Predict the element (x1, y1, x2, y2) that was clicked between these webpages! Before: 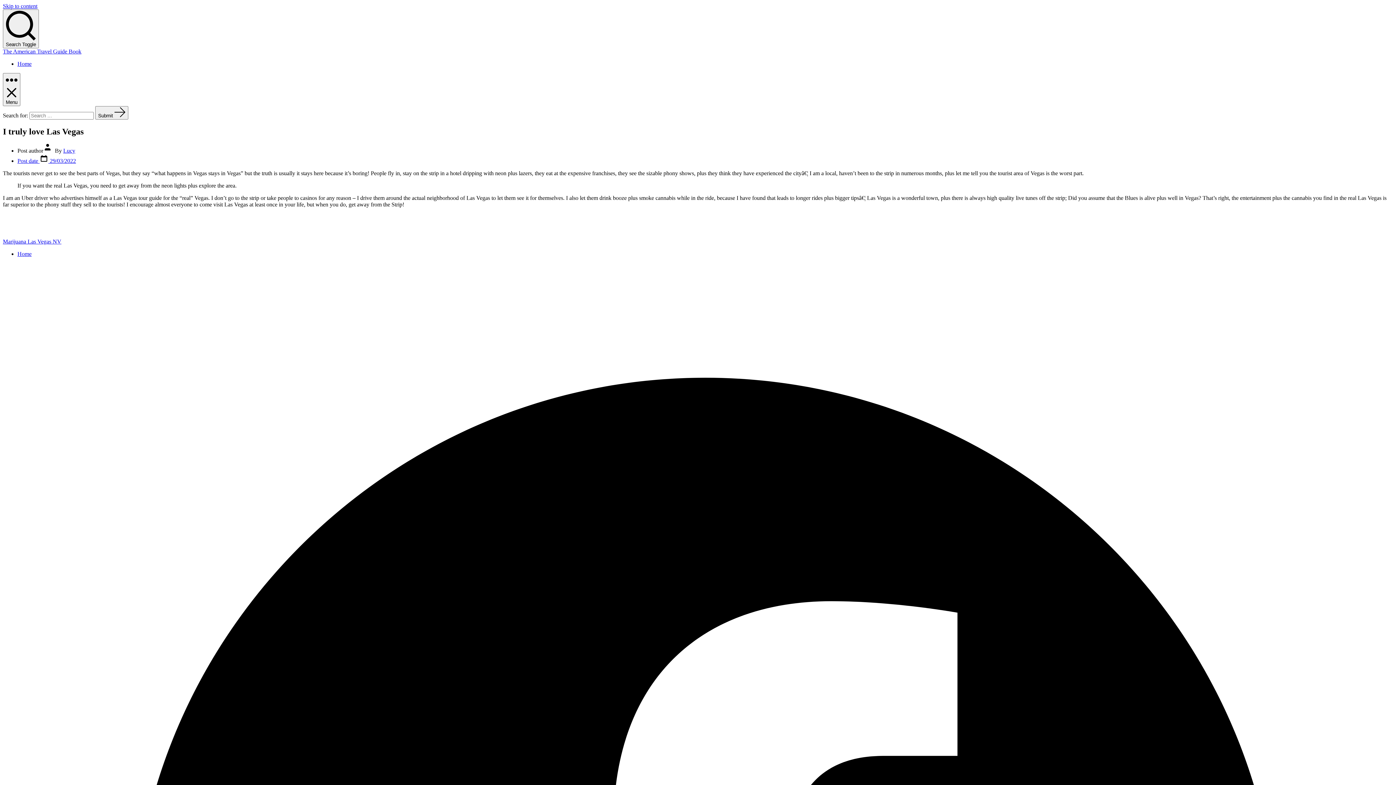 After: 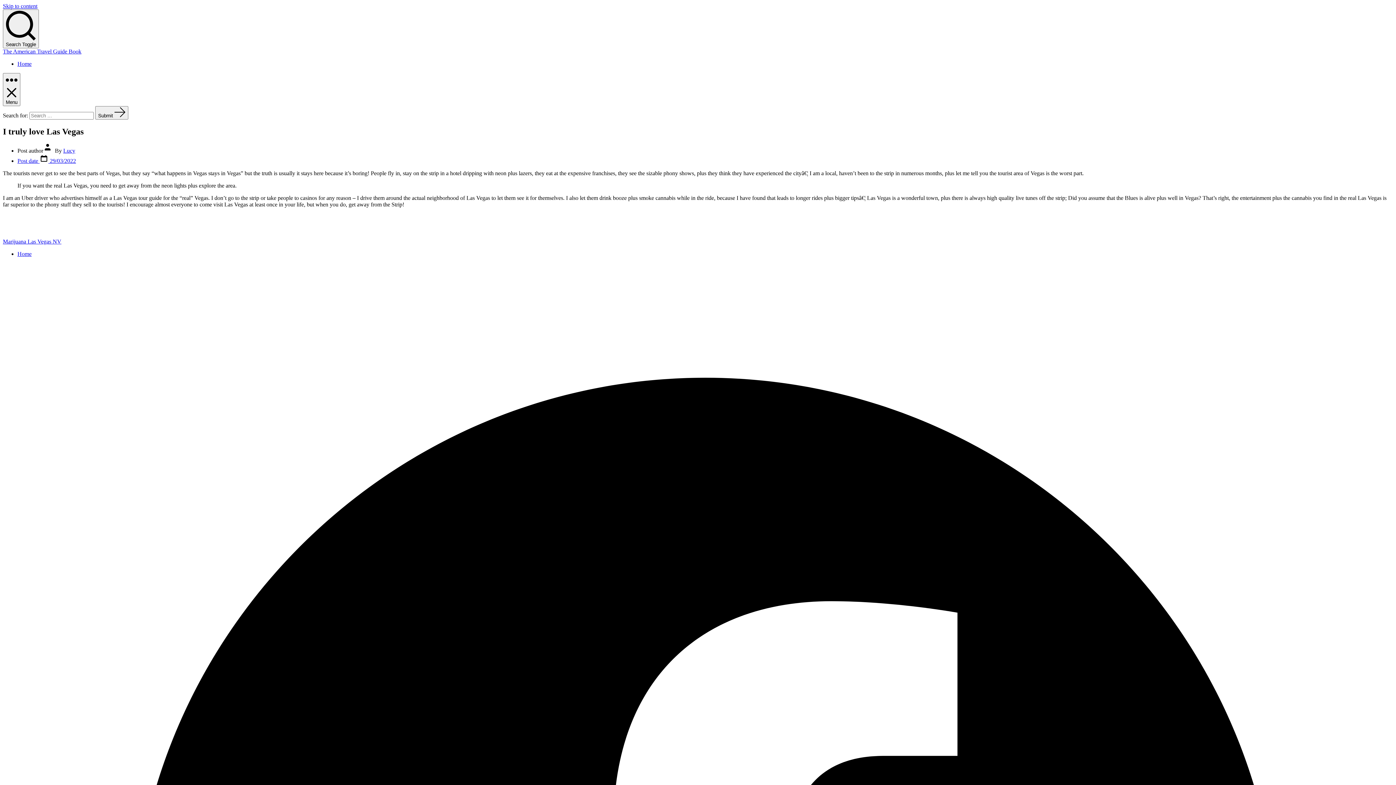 Action: bbox: (17, 157, 76, 163) label: Post date  29/03/2022